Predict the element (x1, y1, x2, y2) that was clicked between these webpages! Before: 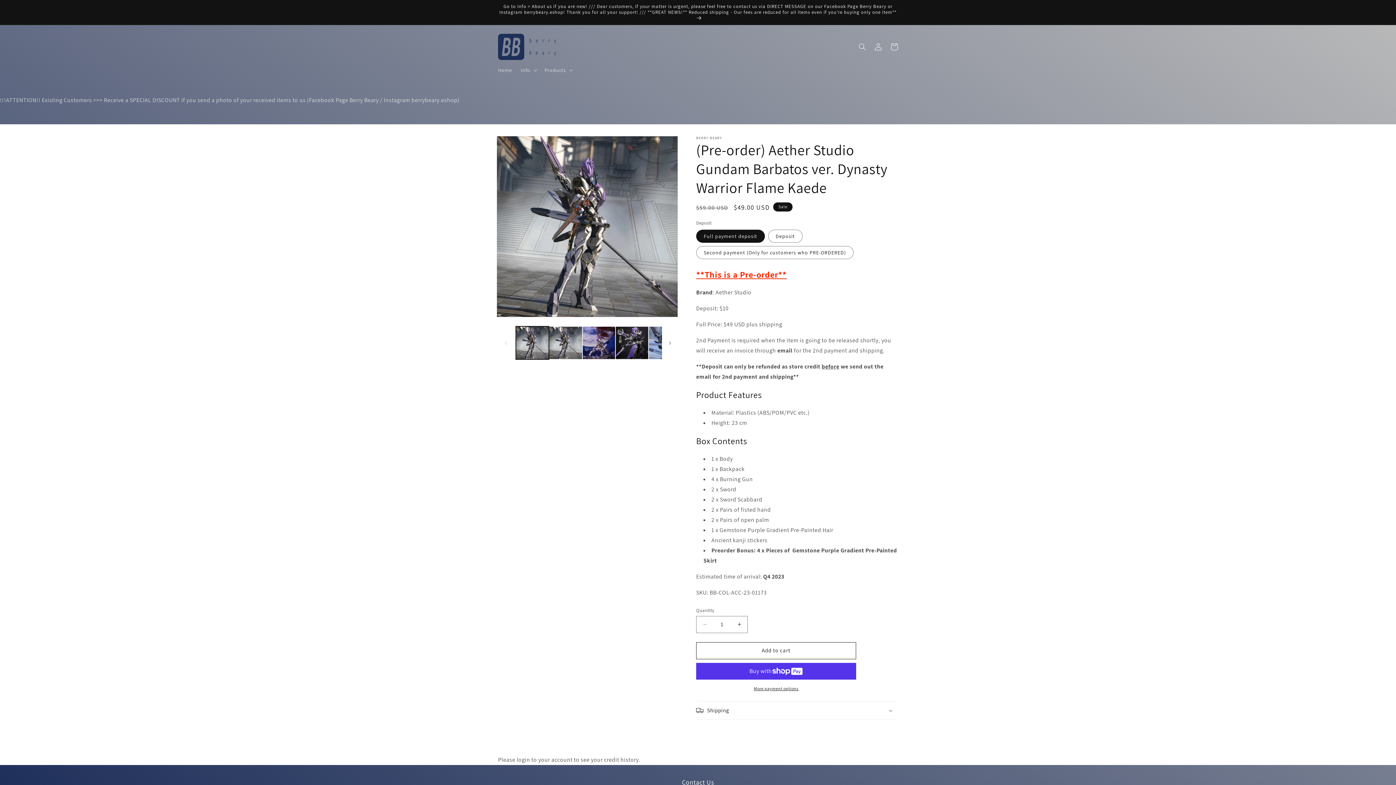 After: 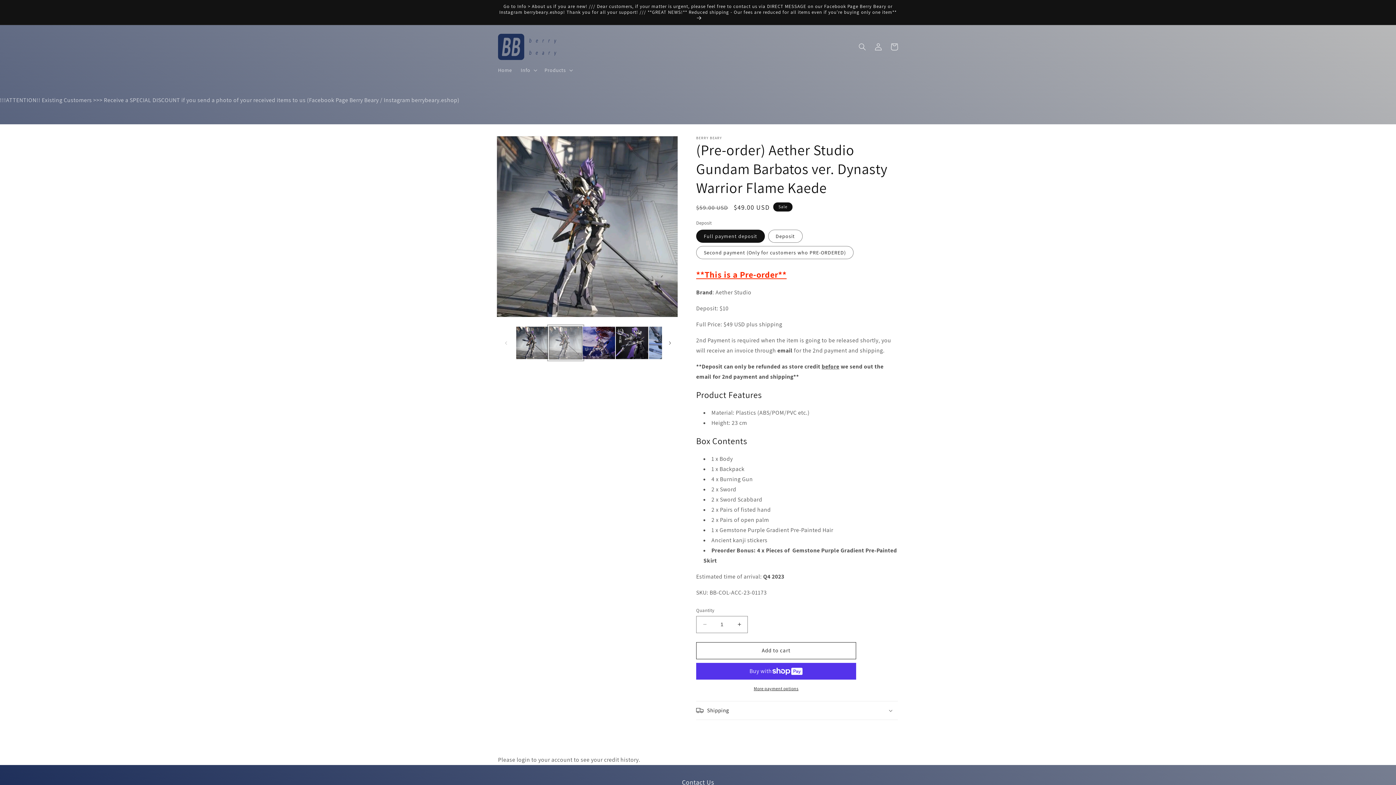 Action: label: Load image 2 in gallery view bbox: (549, 326, 582, 359)